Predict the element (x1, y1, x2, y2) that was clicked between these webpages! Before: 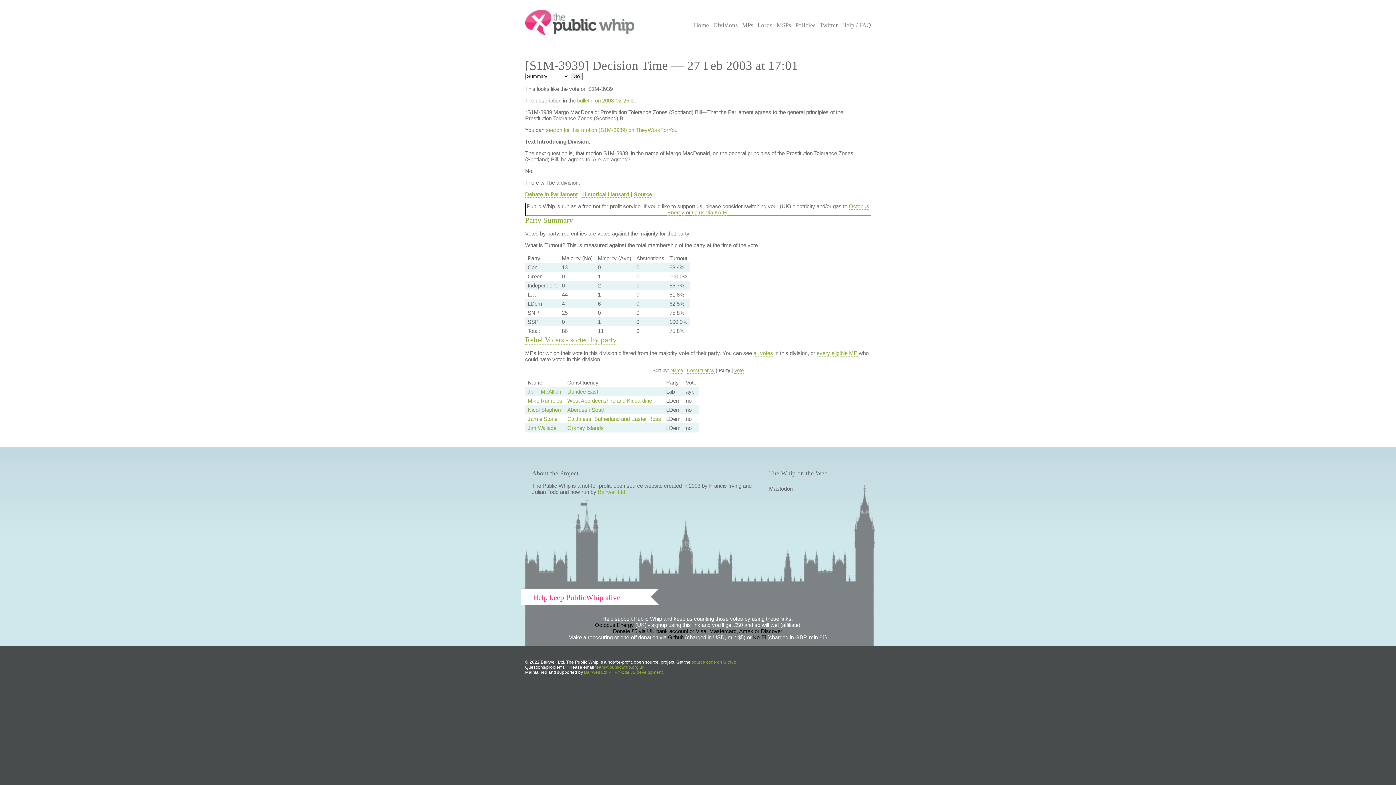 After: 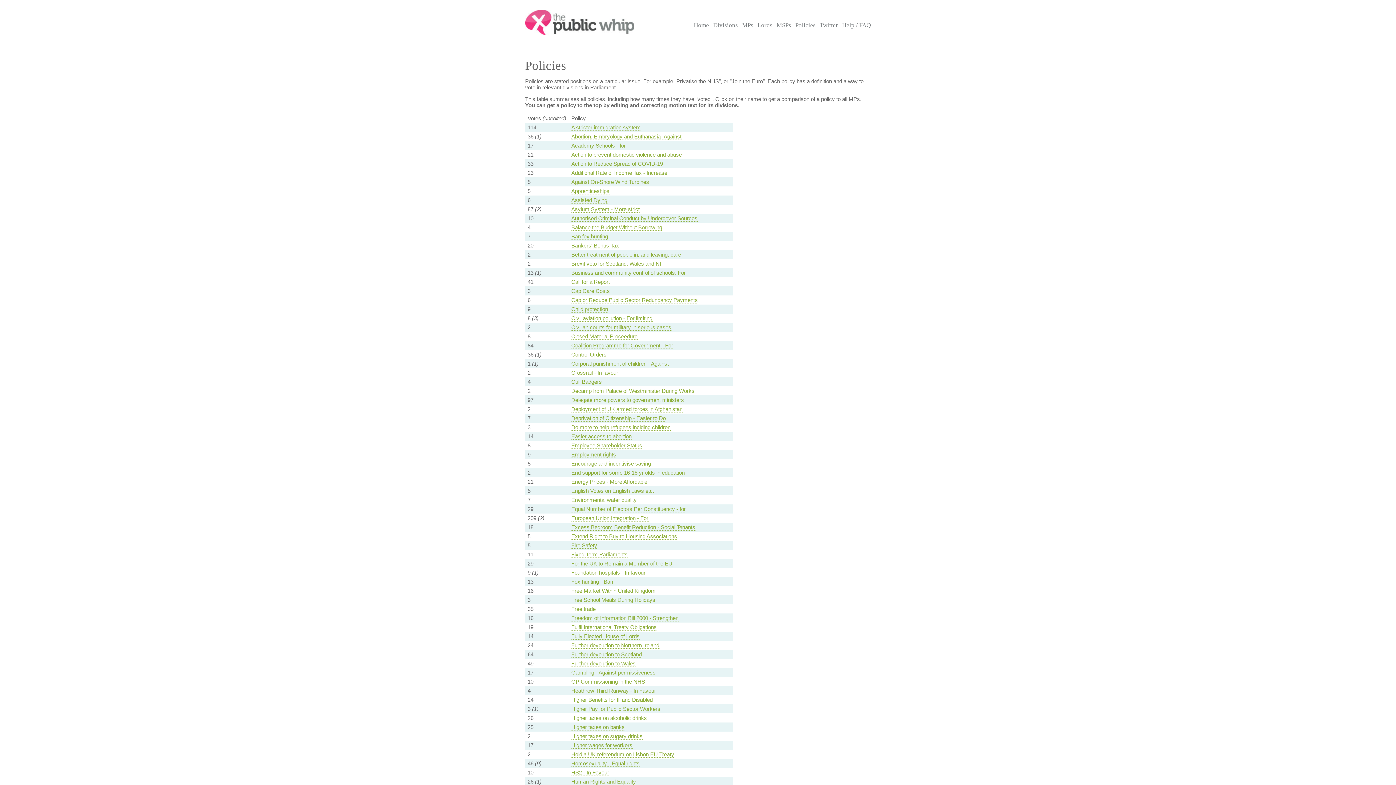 Action: label: Policies bbox: (795, 21, 815, 34)